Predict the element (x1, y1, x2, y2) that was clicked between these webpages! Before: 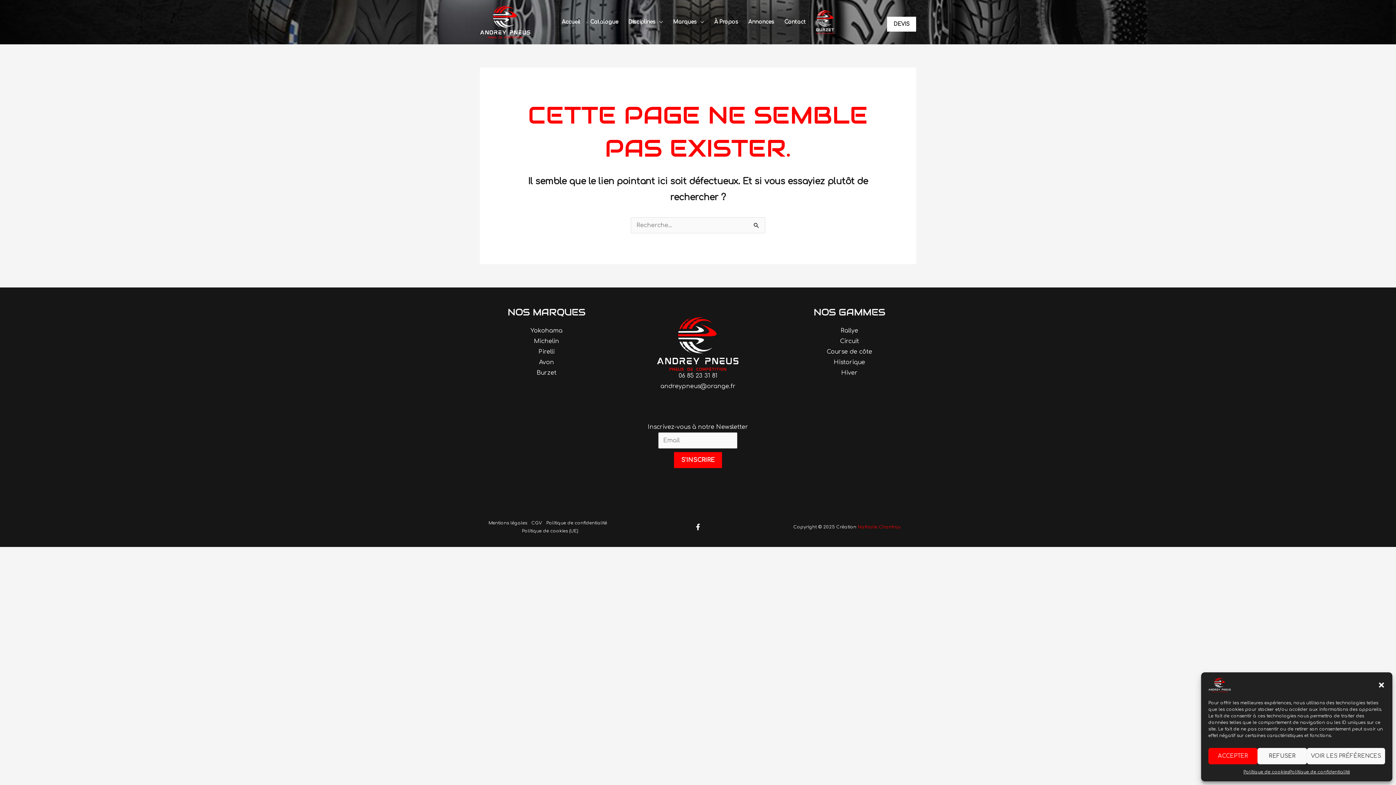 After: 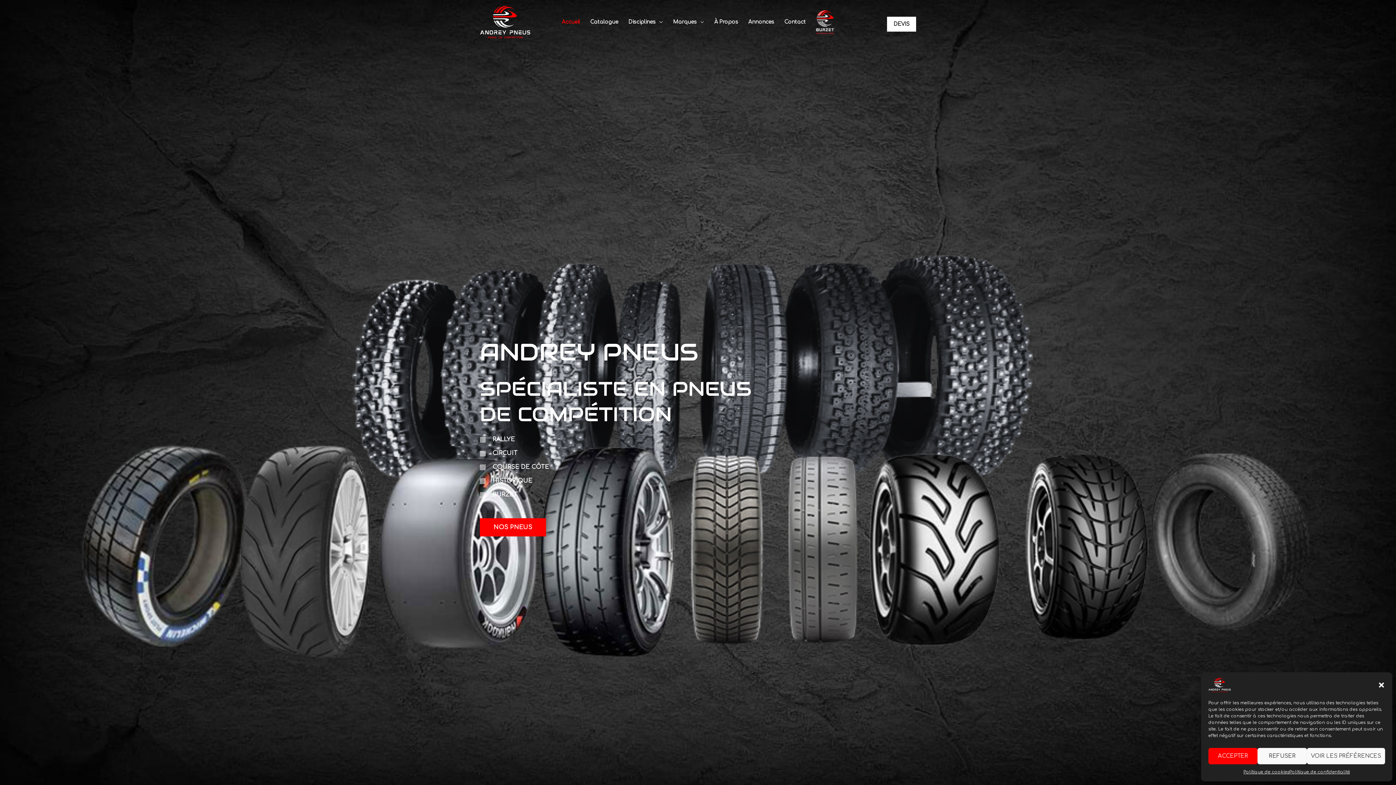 Action: bbox: (480, 18, 530, 25)